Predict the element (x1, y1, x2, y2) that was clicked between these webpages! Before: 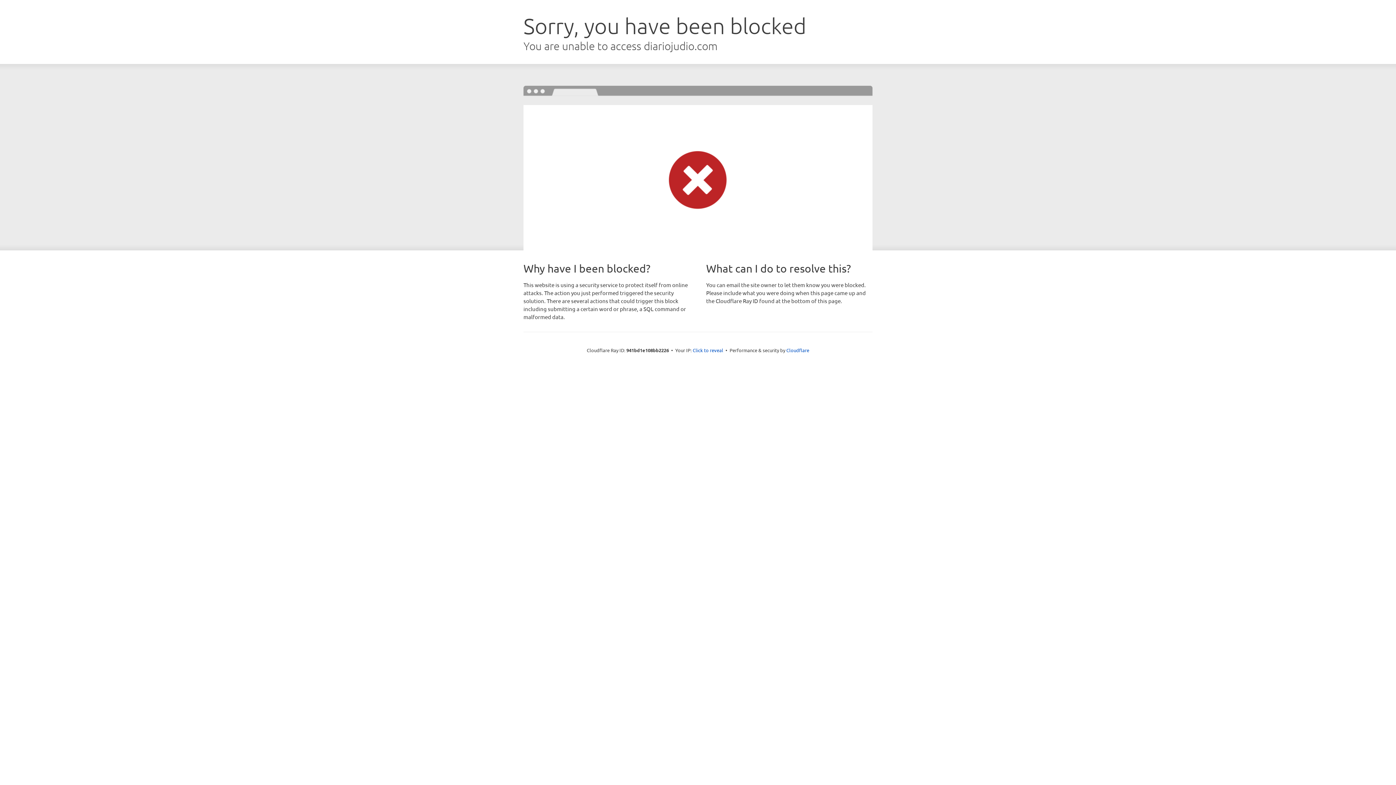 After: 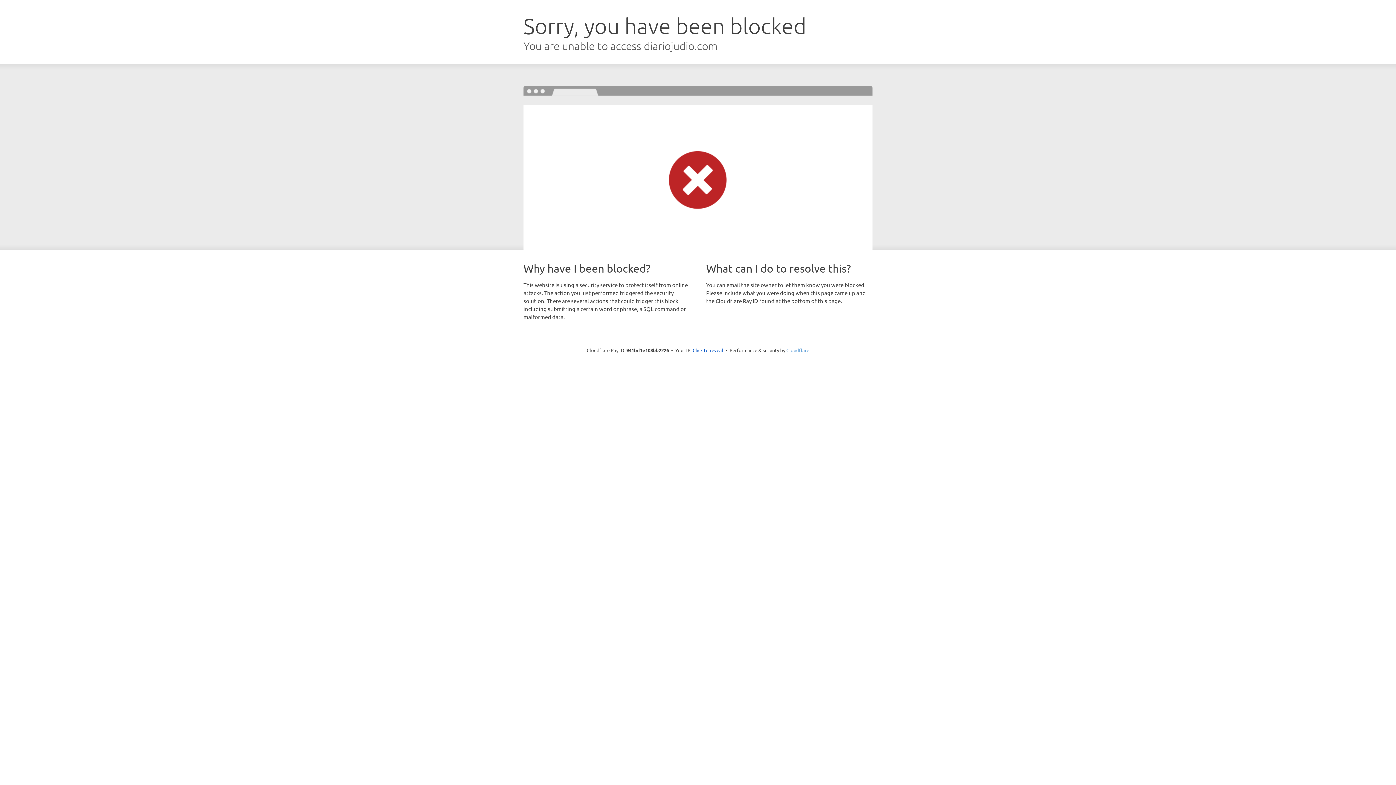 Action: label: Cloudflare bbox: (786, 347, 809, 353)